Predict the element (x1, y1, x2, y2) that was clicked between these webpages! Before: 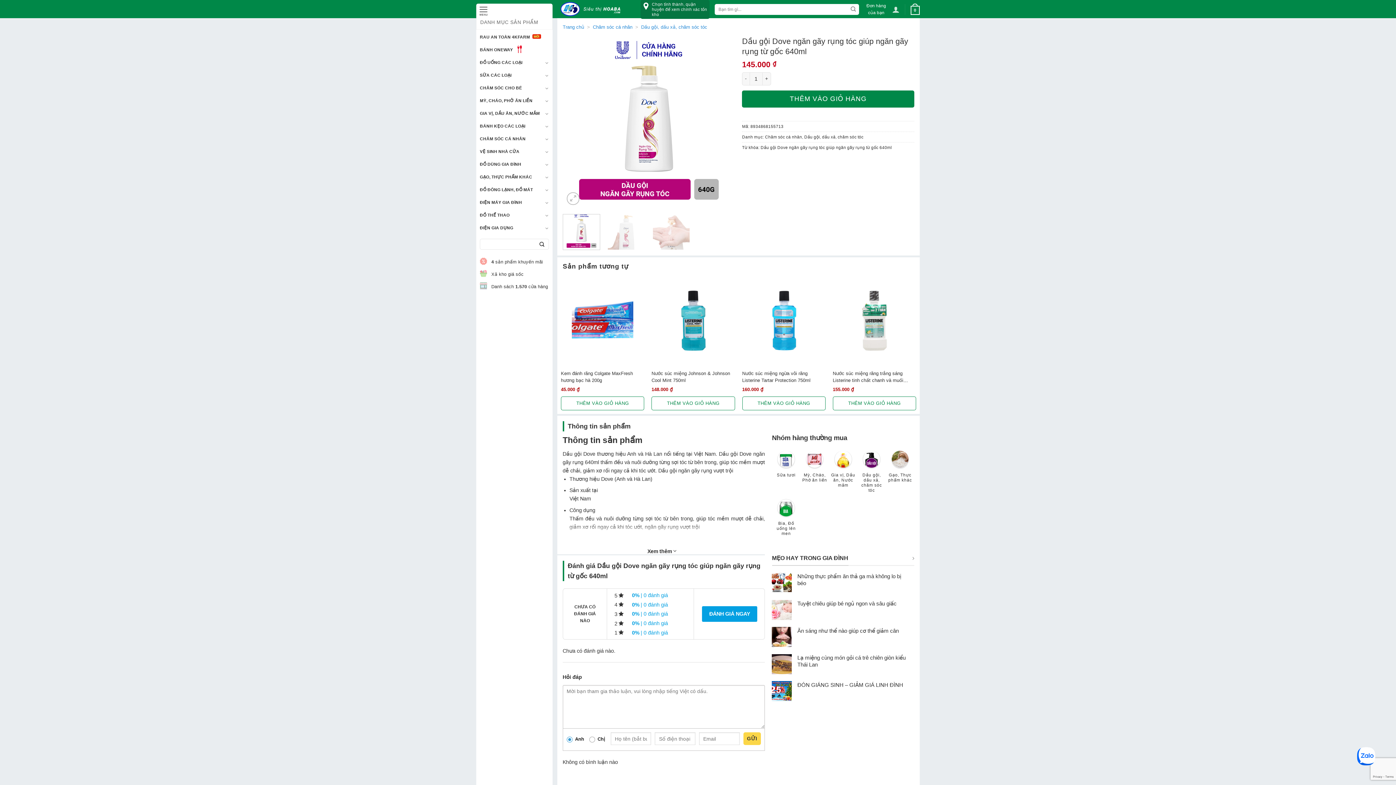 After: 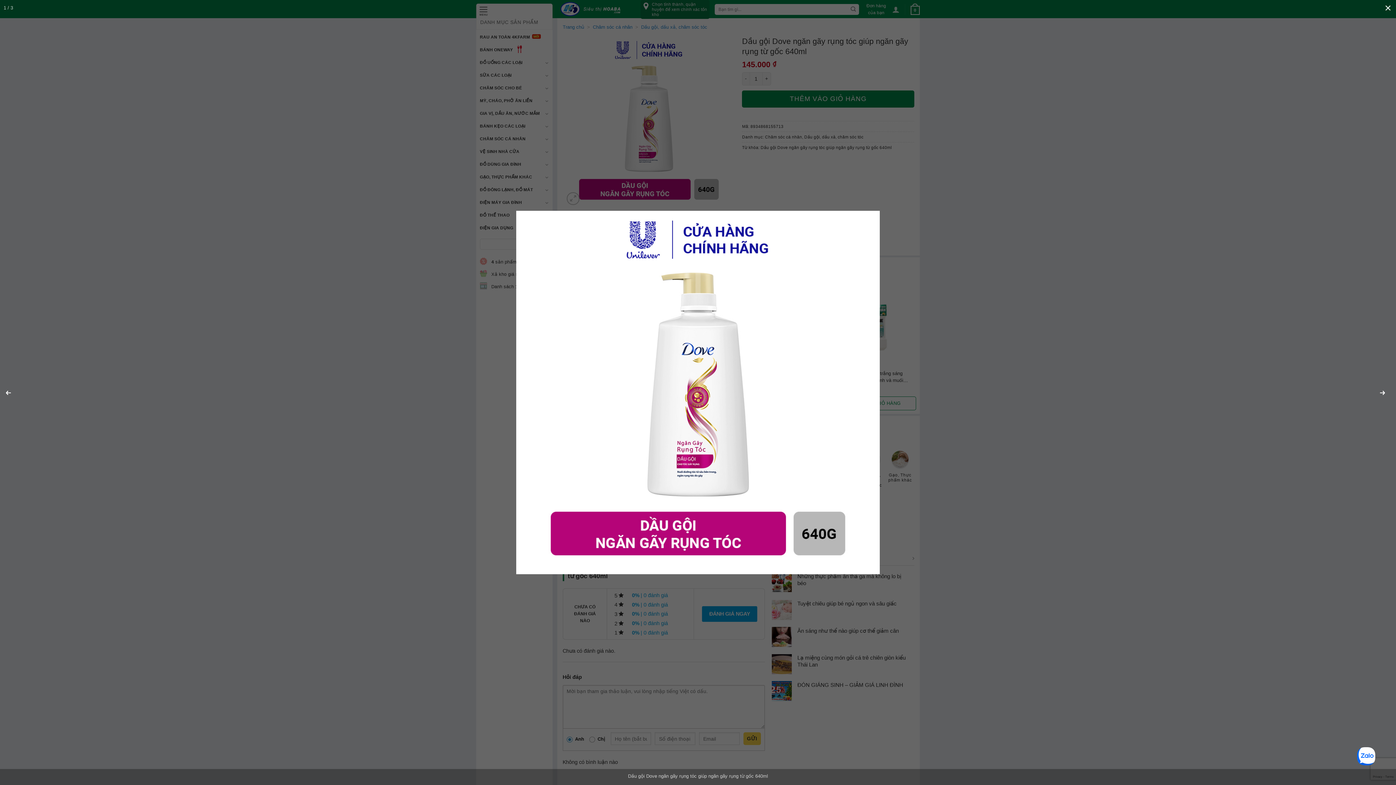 Action: bbox: (562, 119, 735, 125)